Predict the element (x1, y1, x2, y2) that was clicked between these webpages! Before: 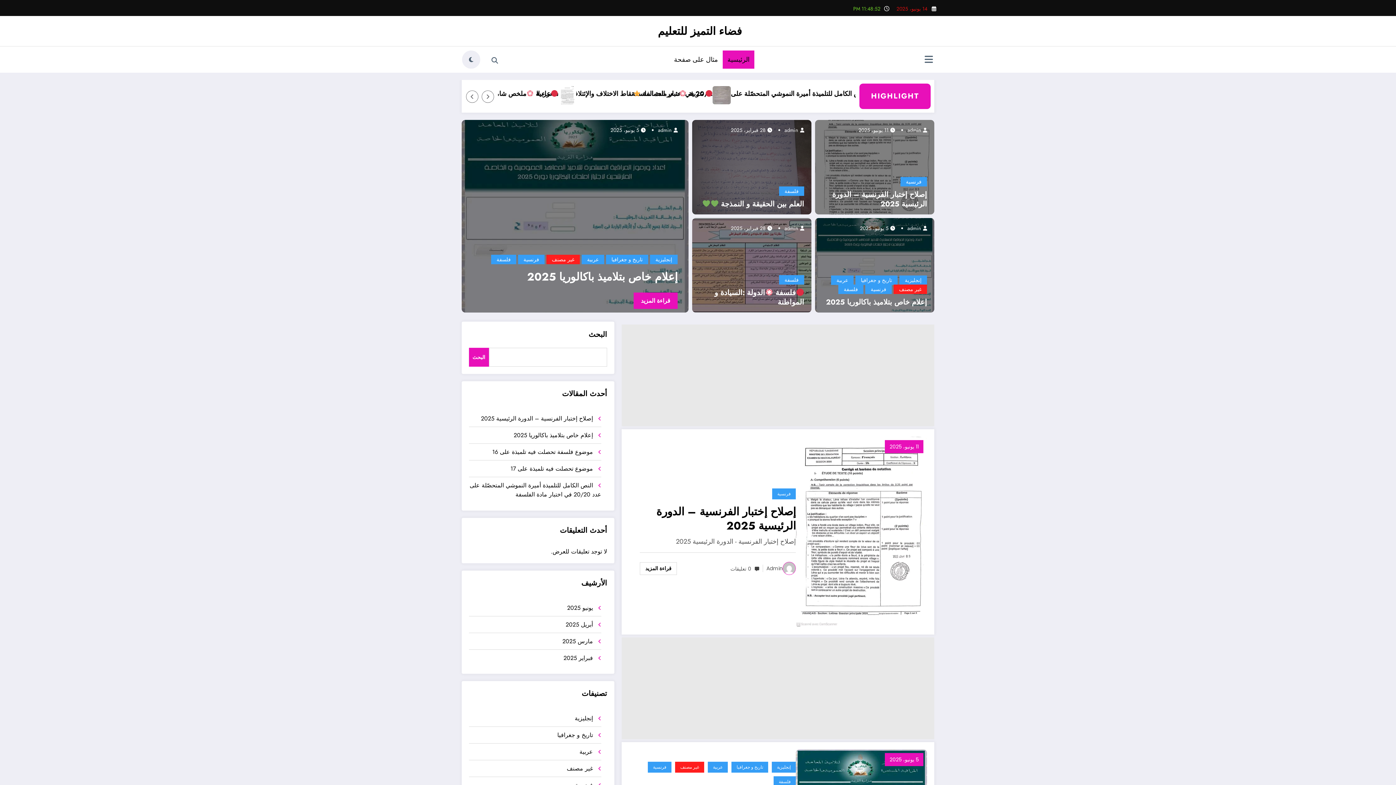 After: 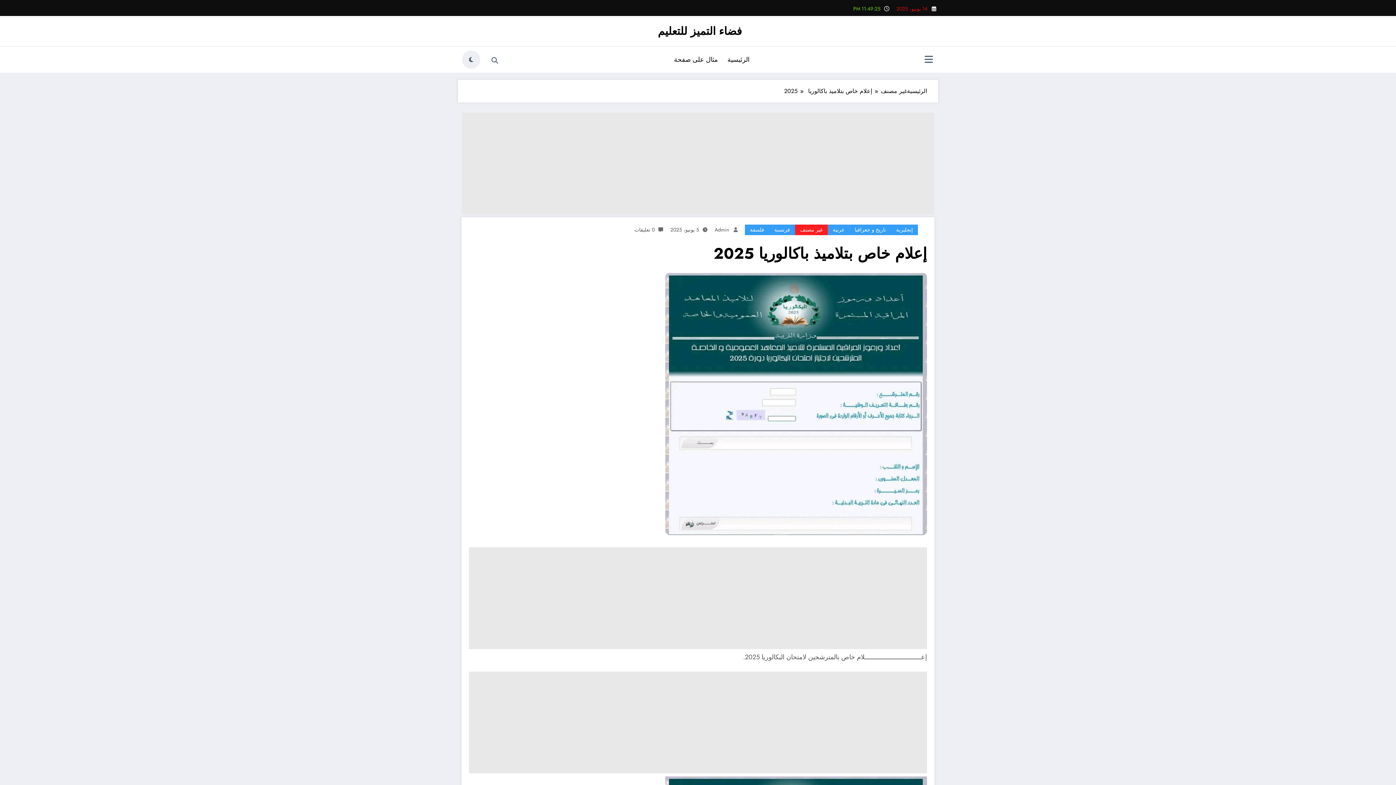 Action: label: إعلام خاص بتلاميذ باكالوريا 2025 bbox: (487, 269, 677, 283)